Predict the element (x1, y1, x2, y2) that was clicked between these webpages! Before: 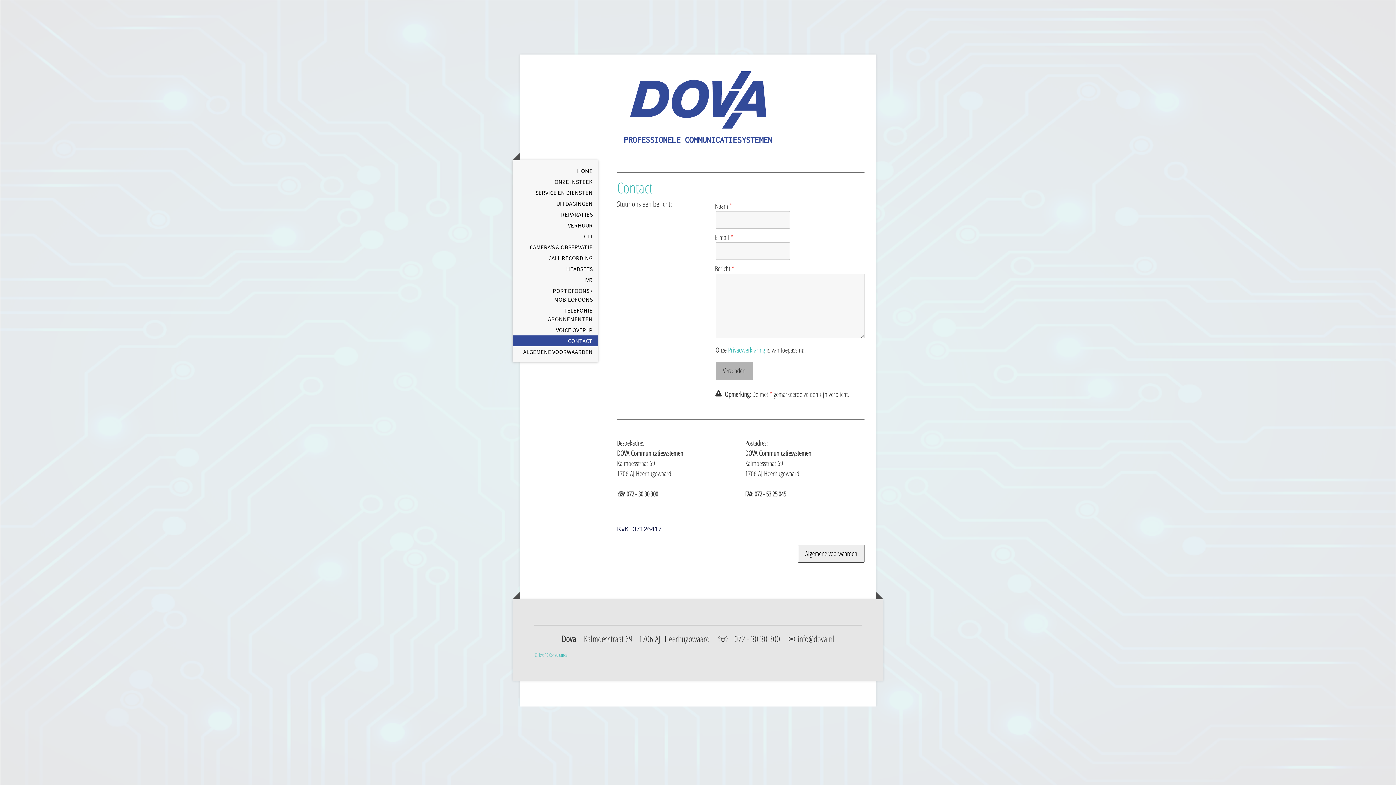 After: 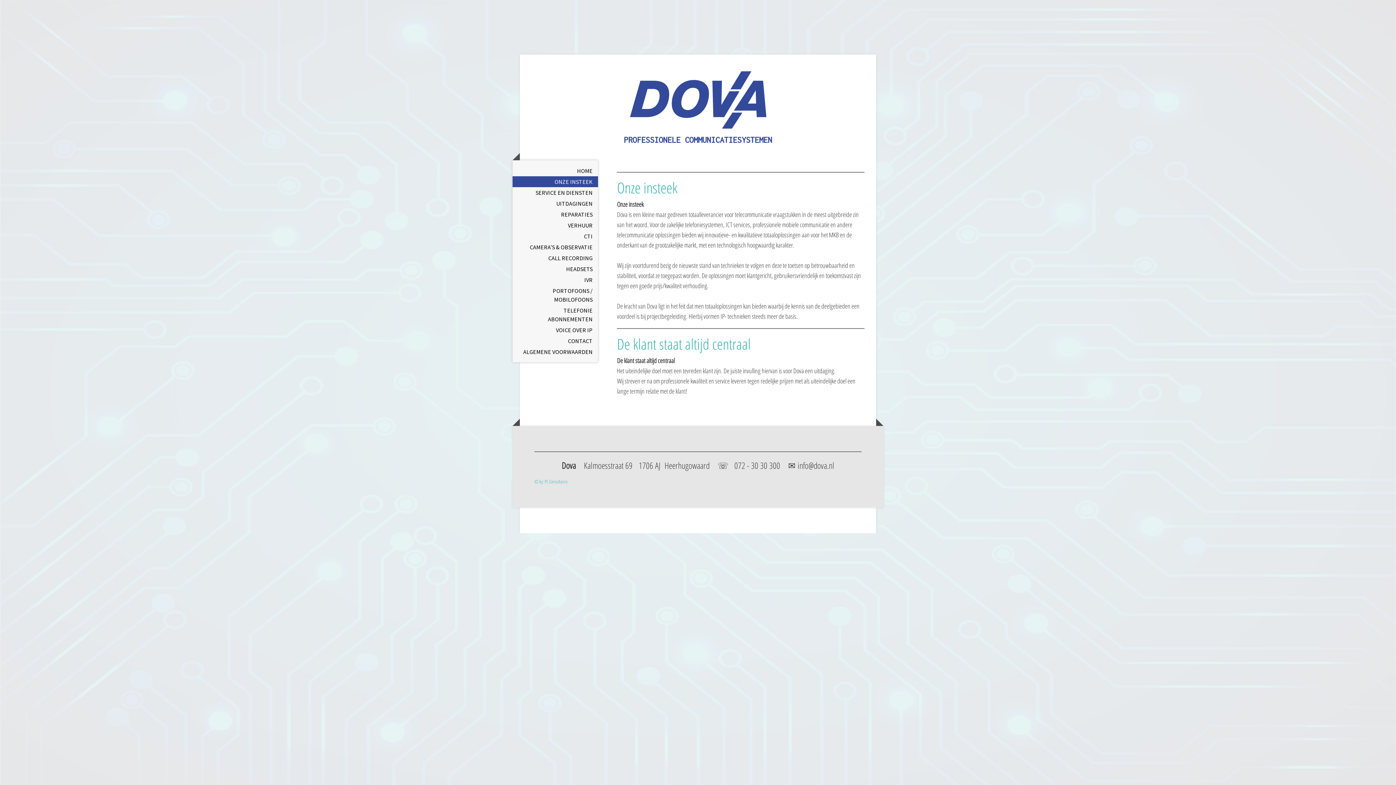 Action: label: ONZE INSTEEK bbox: (512, 176, 598, 187)